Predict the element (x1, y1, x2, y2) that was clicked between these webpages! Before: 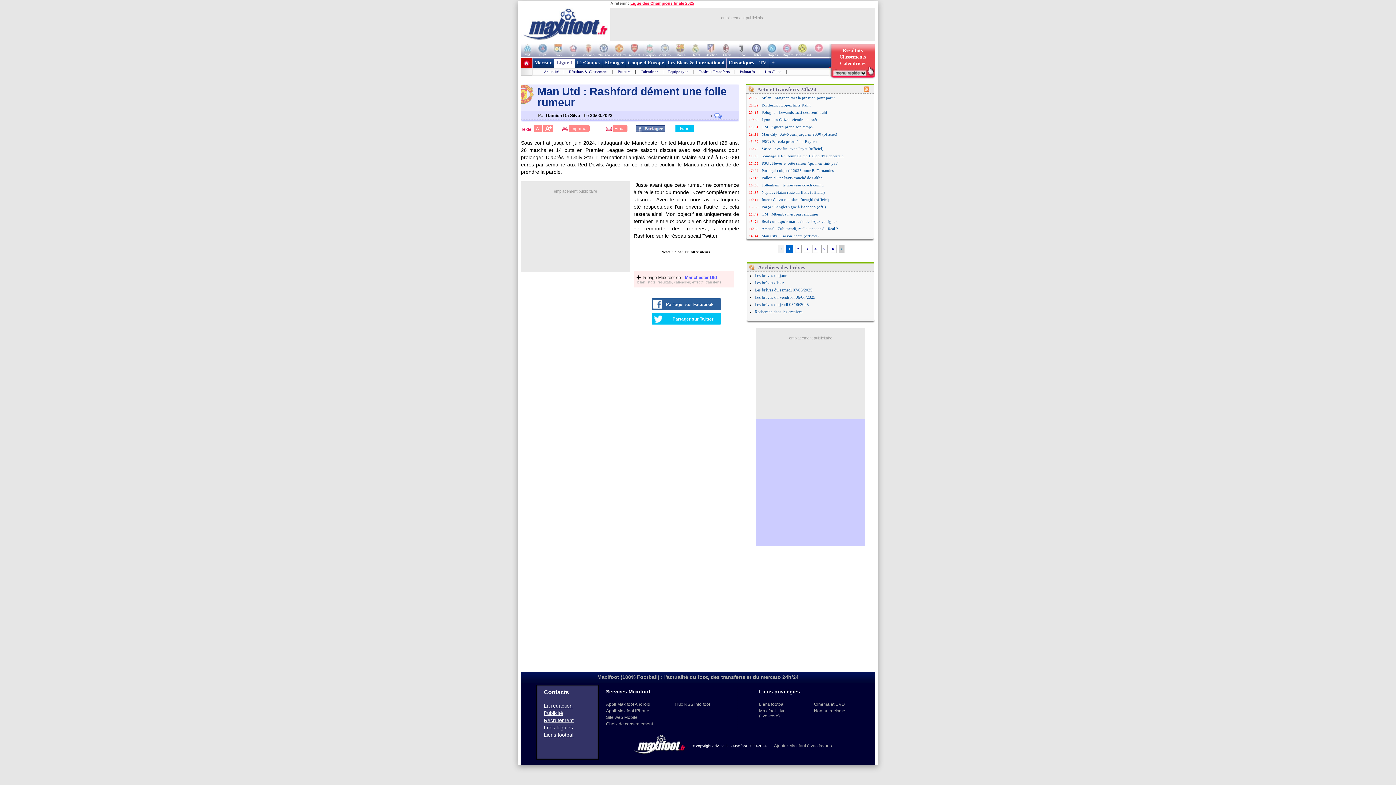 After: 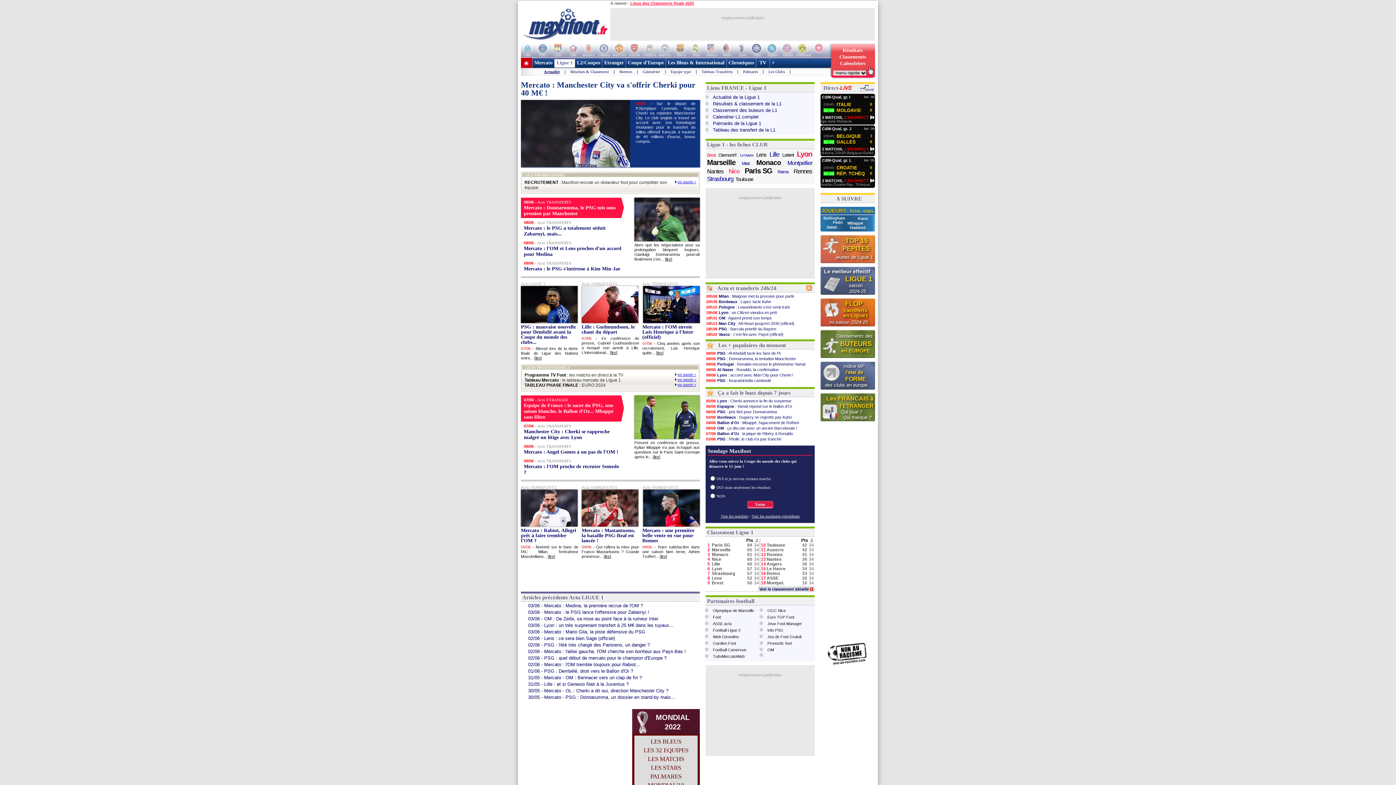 Action: label: Actualité bbox: (540, 69, 562, 73)